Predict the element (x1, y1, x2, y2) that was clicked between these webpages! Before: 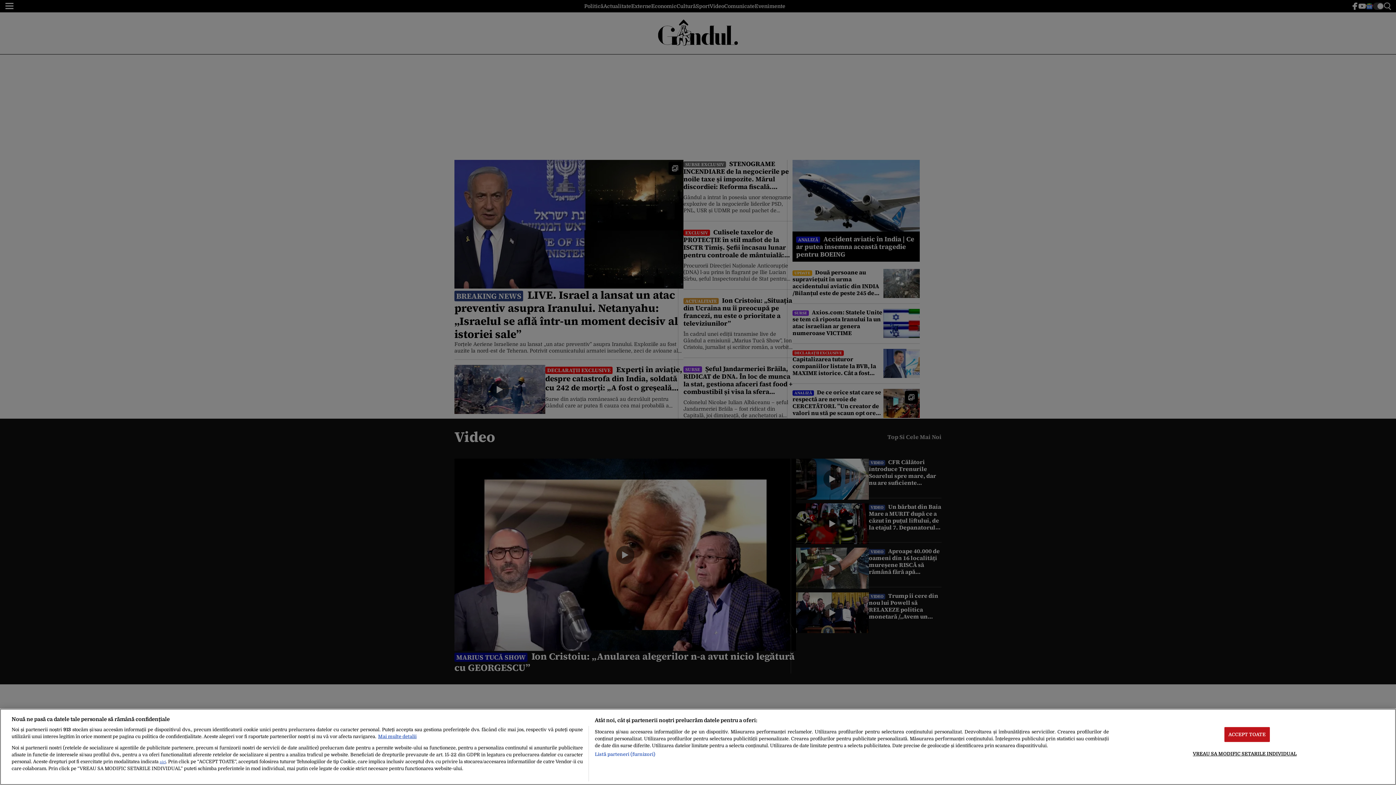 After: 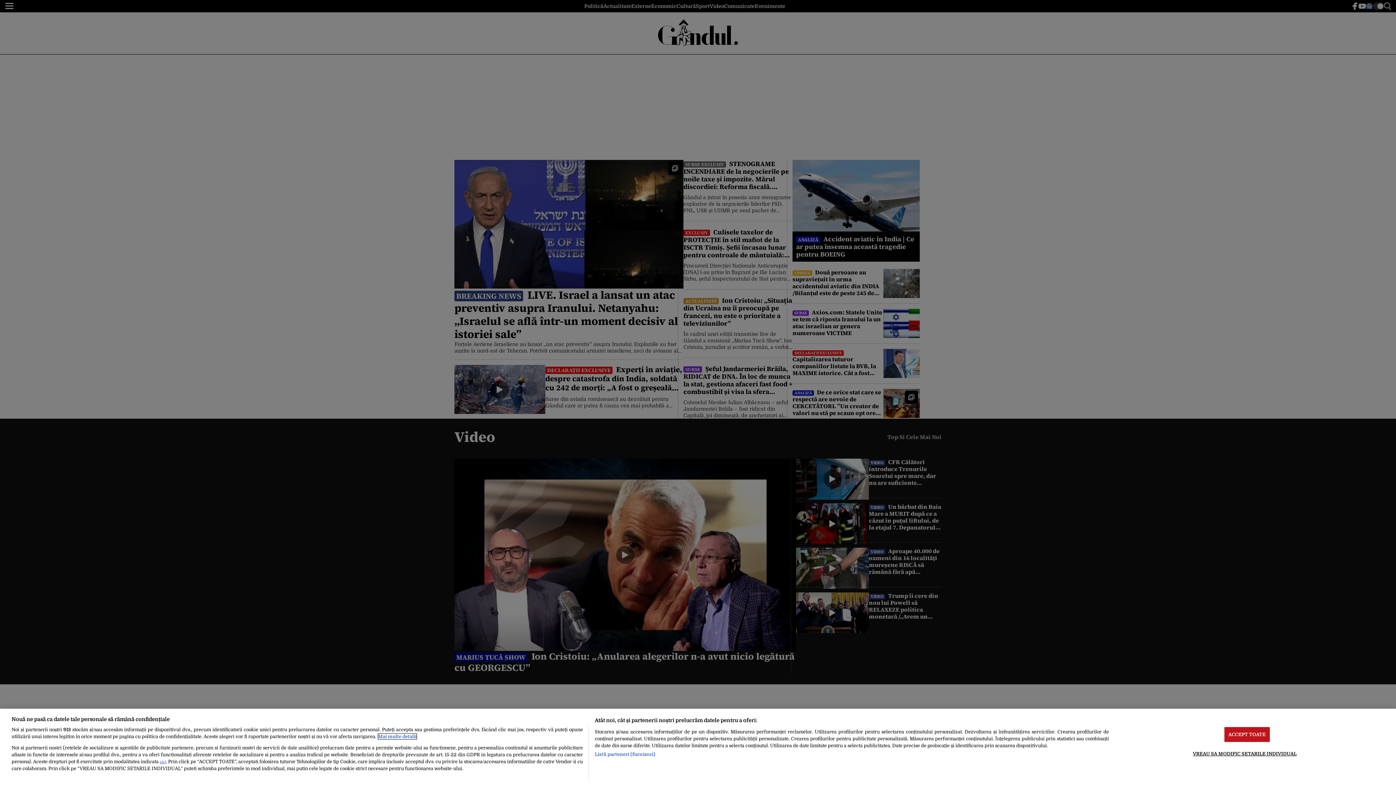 Action: bbox: (378, 734, 416, 739) label: Mai multe informații despre confidențialitatea datelor dvs., se deschide într-o fereastră nouă